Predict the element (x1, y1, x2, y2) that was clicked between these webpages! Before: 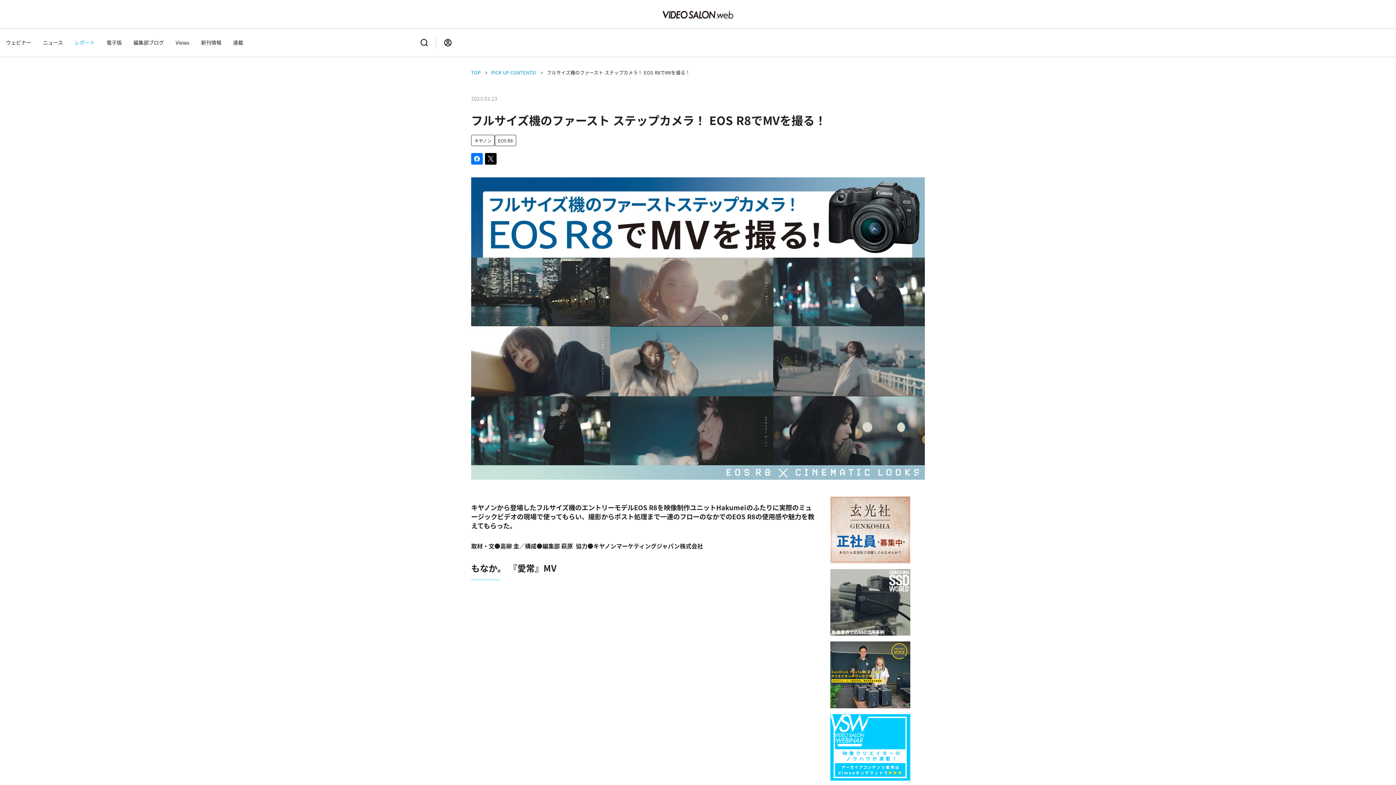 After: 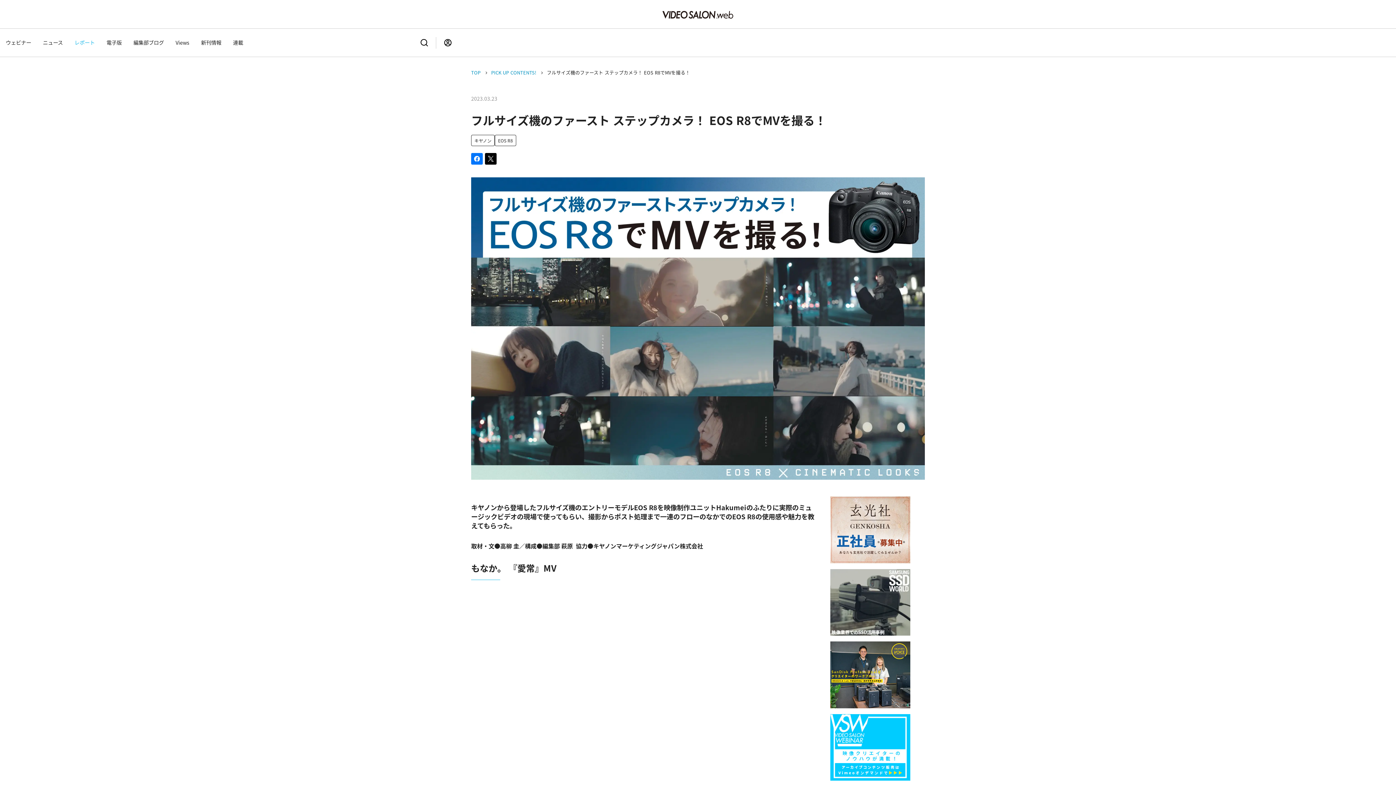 Action: bbox: (471, 153, 482, 164)